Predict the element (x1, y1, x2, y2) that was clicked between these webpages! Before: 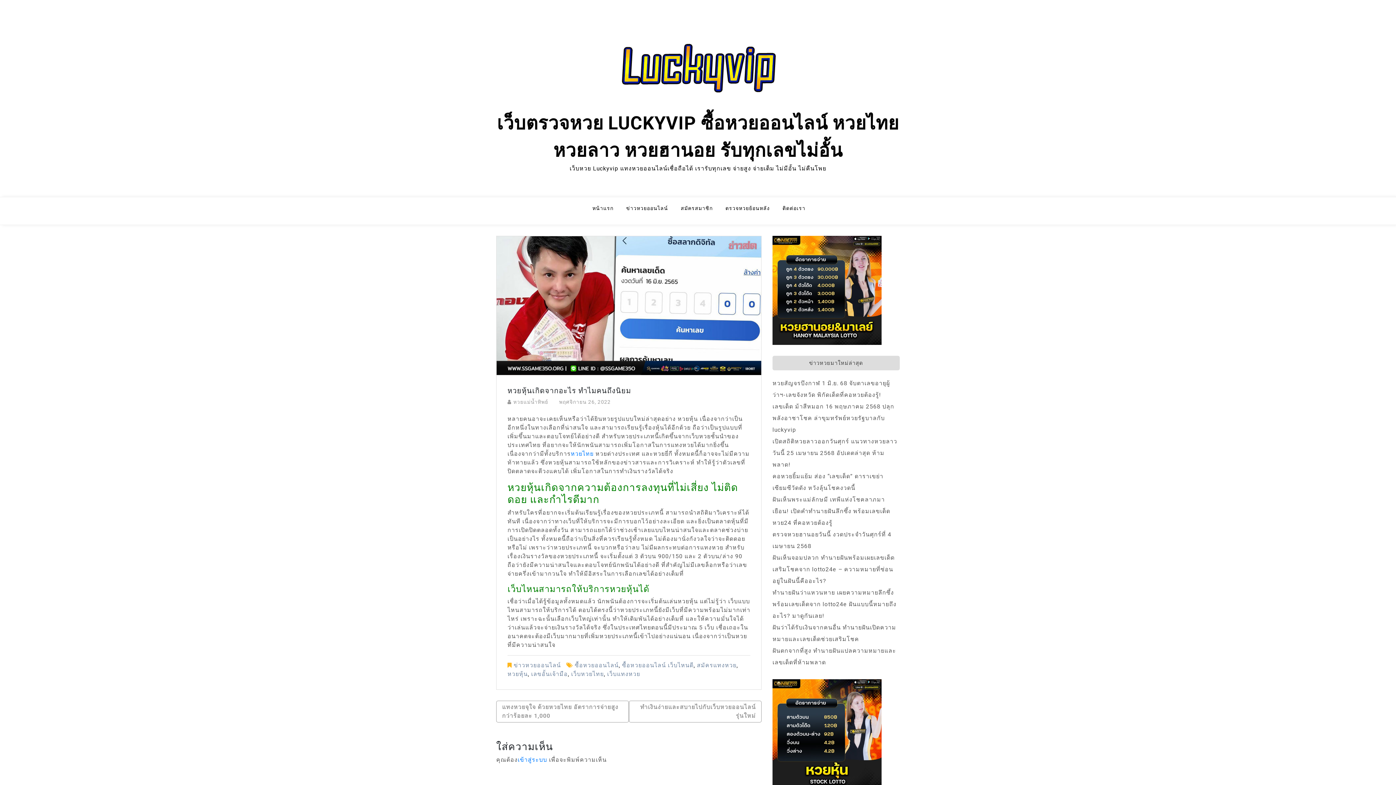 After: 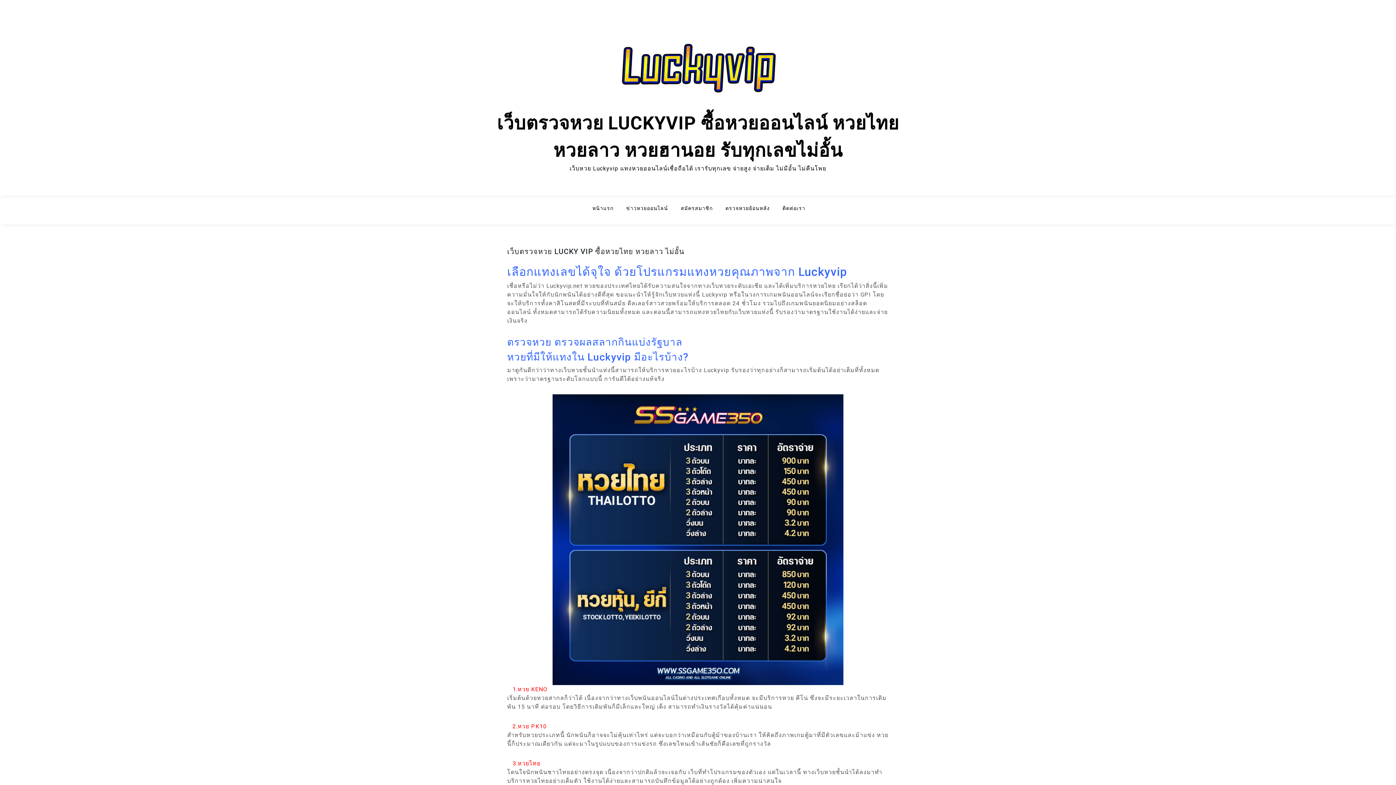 Action: bbox: (592, 204, 622, 218) label: หน้าแรก